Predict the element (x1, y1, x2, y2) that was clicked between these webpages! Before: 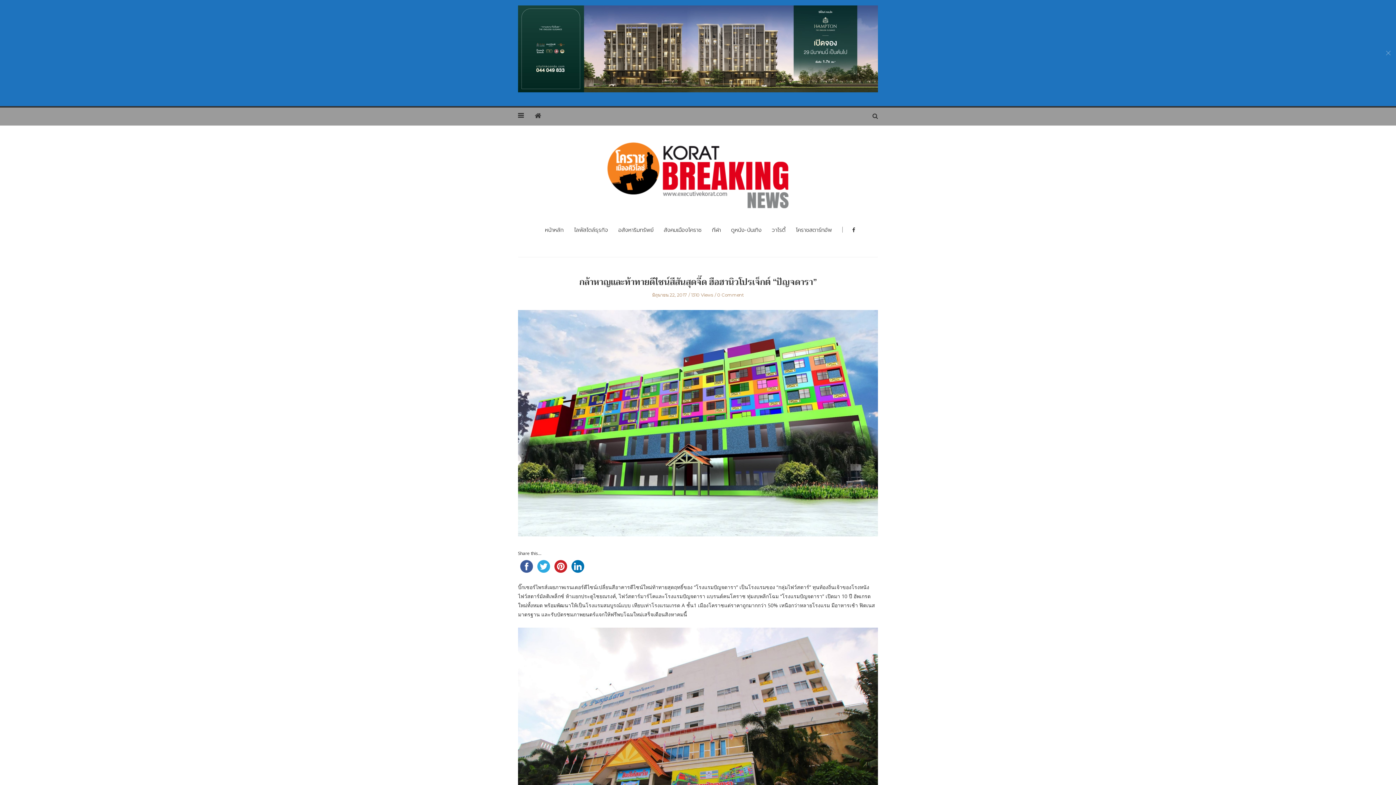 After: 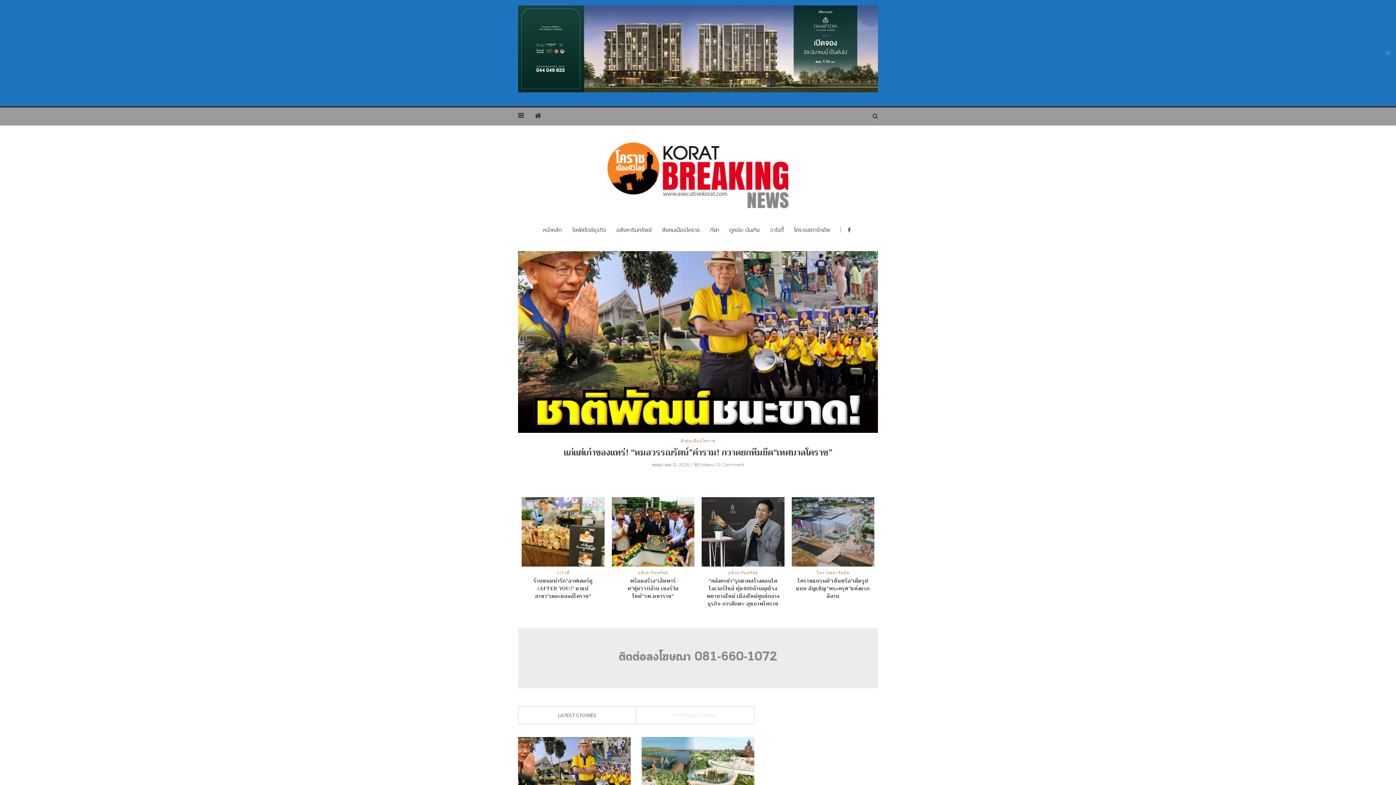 Action: bbox: (545, 226, 564, 234) label: หน้าหลัก